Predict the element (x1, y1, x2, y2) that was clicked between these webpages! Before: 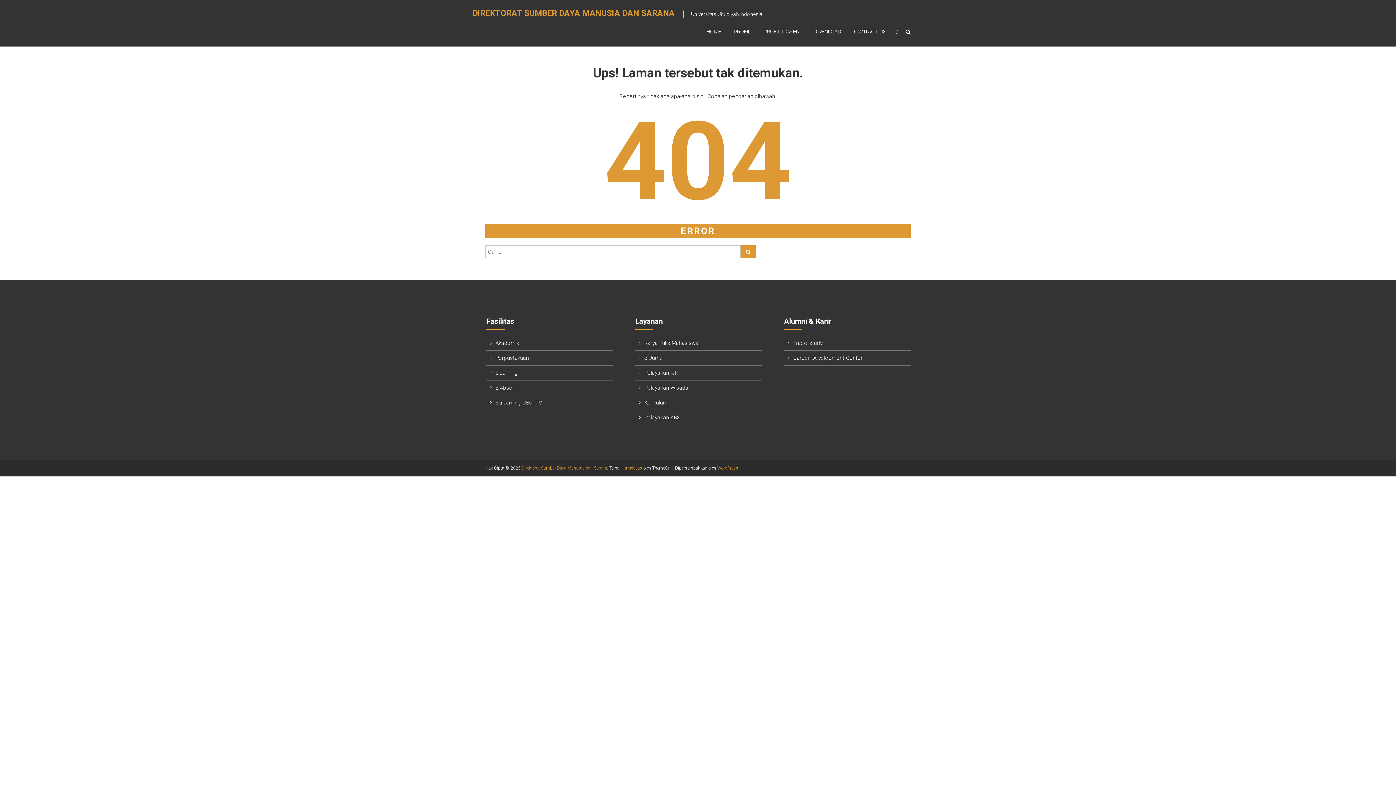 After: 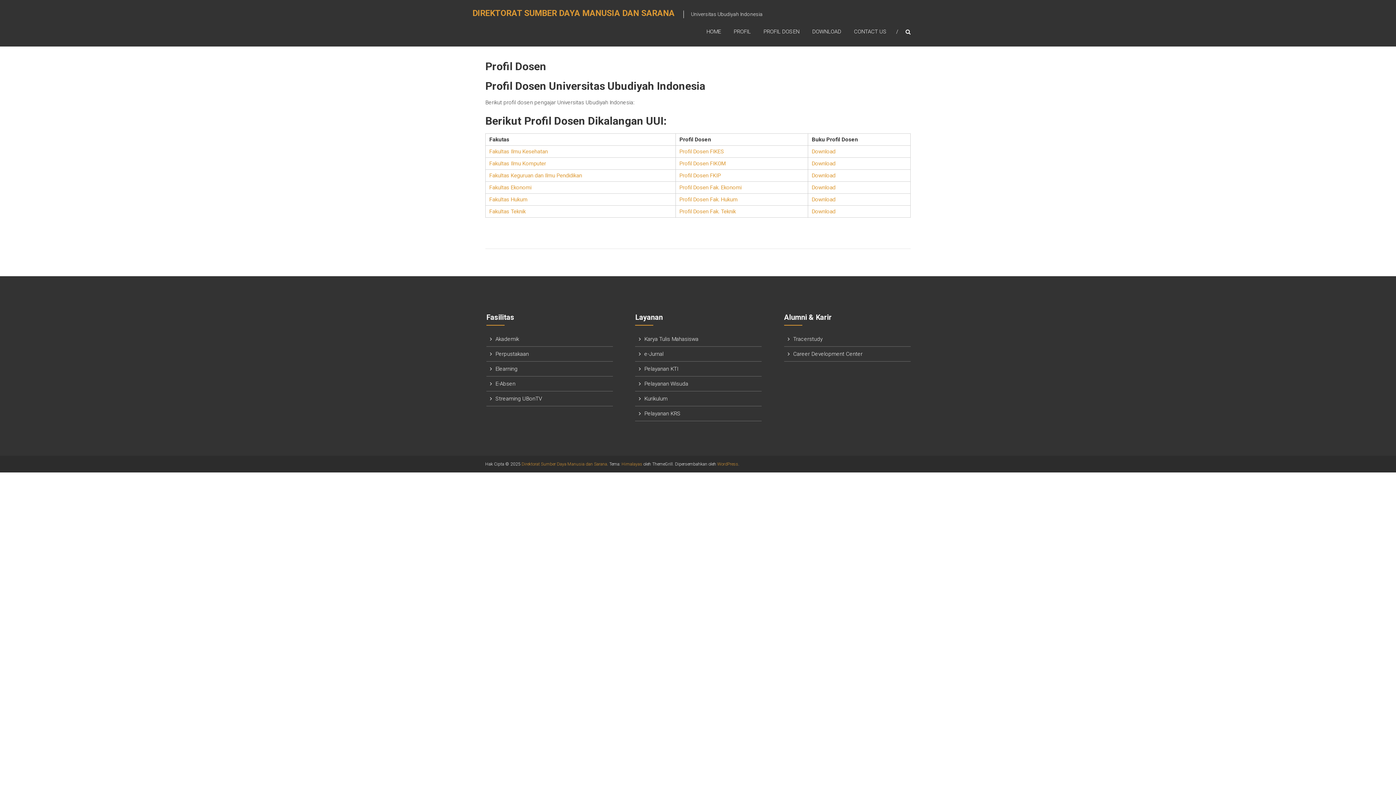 Action: label: PROFIL DOSEN bbox: (763, 21, 799, 42)